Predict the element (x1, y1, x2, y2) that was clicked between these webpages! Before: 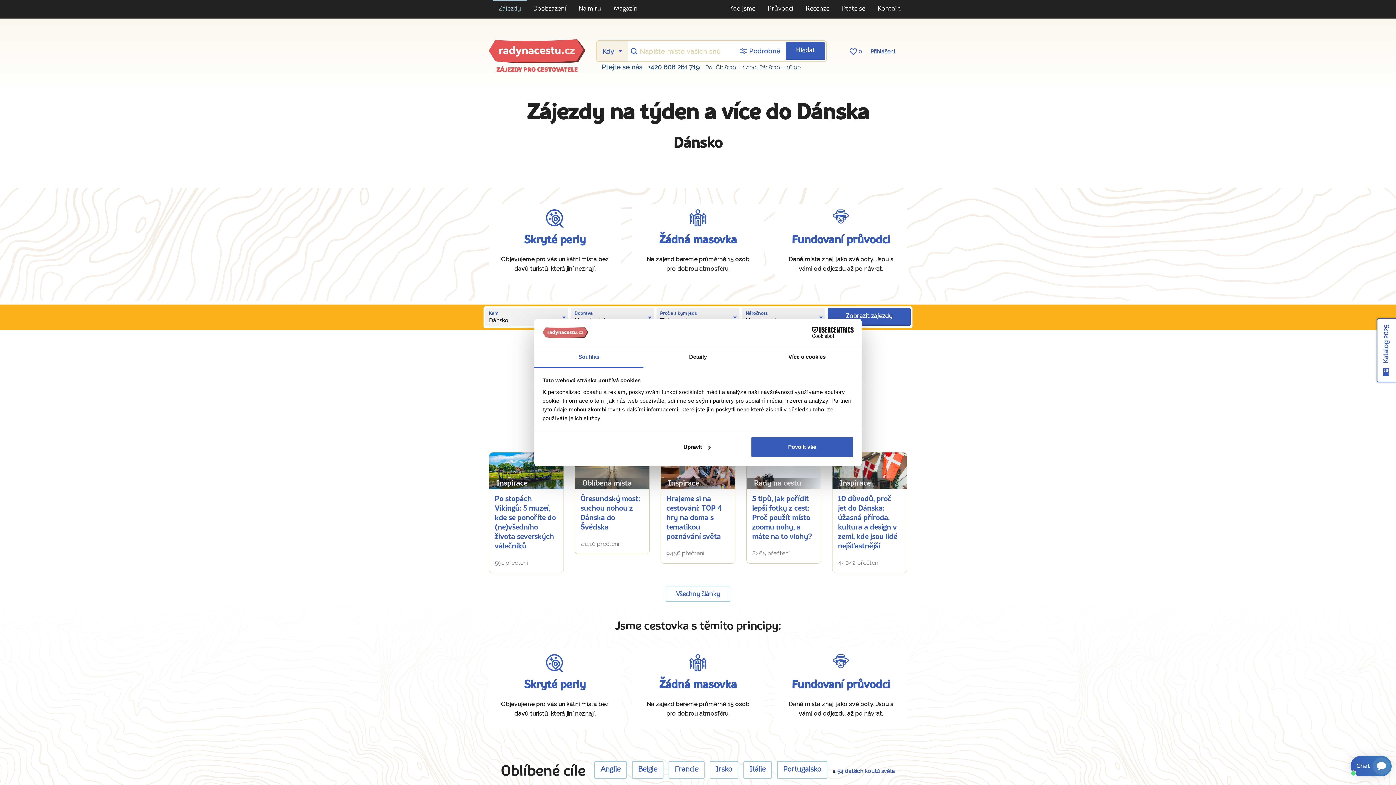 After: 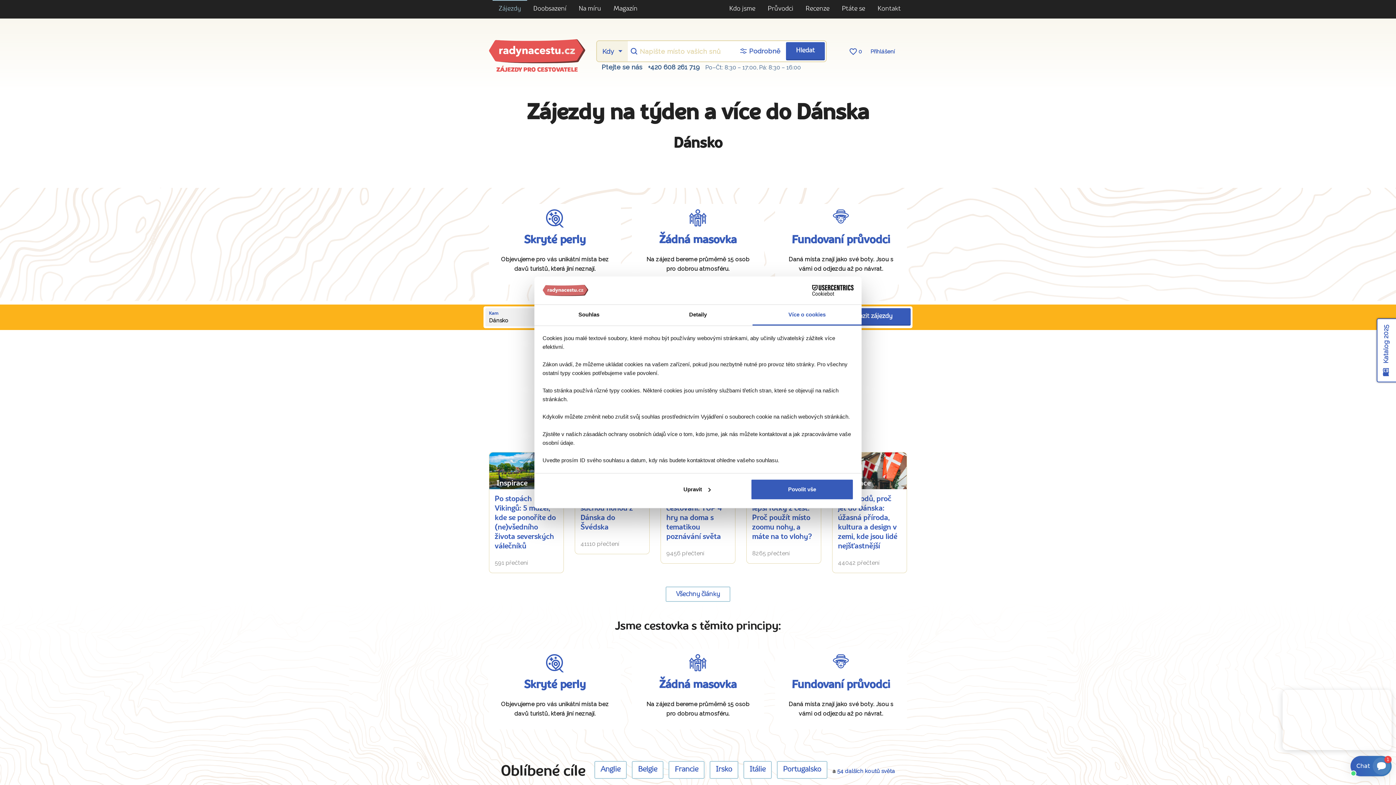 Action: bbox: (752, 347, 861, 367) label: Více o cookies